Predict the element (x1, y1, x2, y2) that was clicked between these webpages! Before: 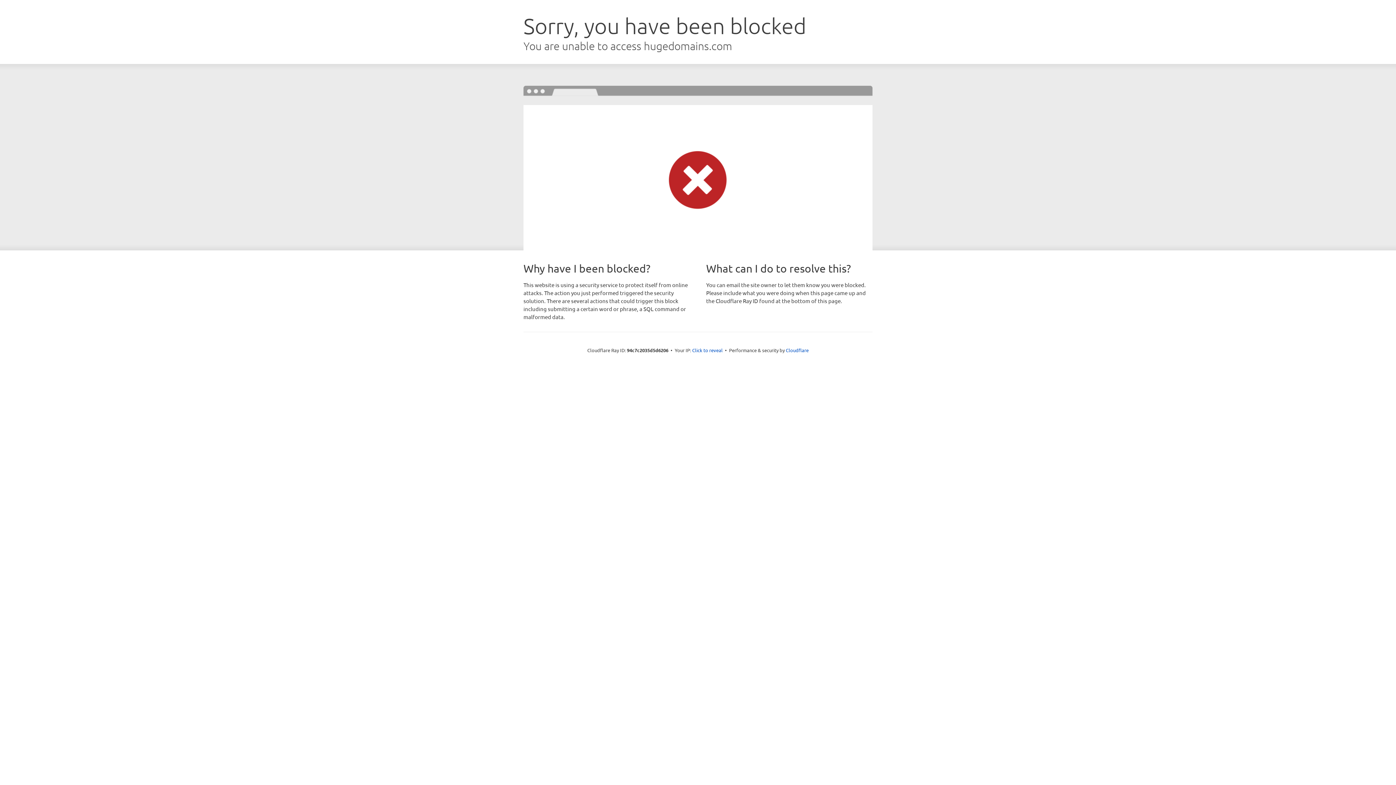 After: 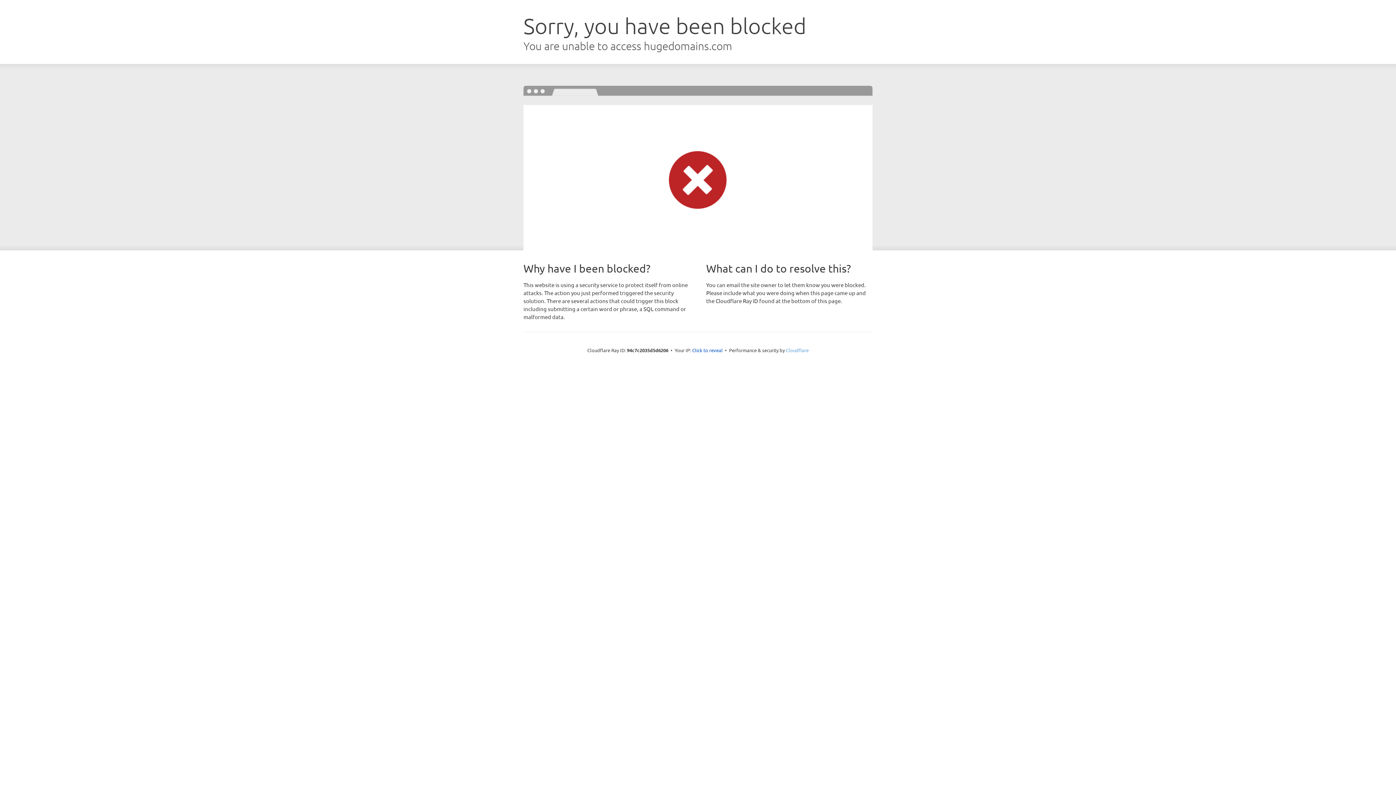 Action: label: Cloudflare bbox: (786, 347, 808, 353)